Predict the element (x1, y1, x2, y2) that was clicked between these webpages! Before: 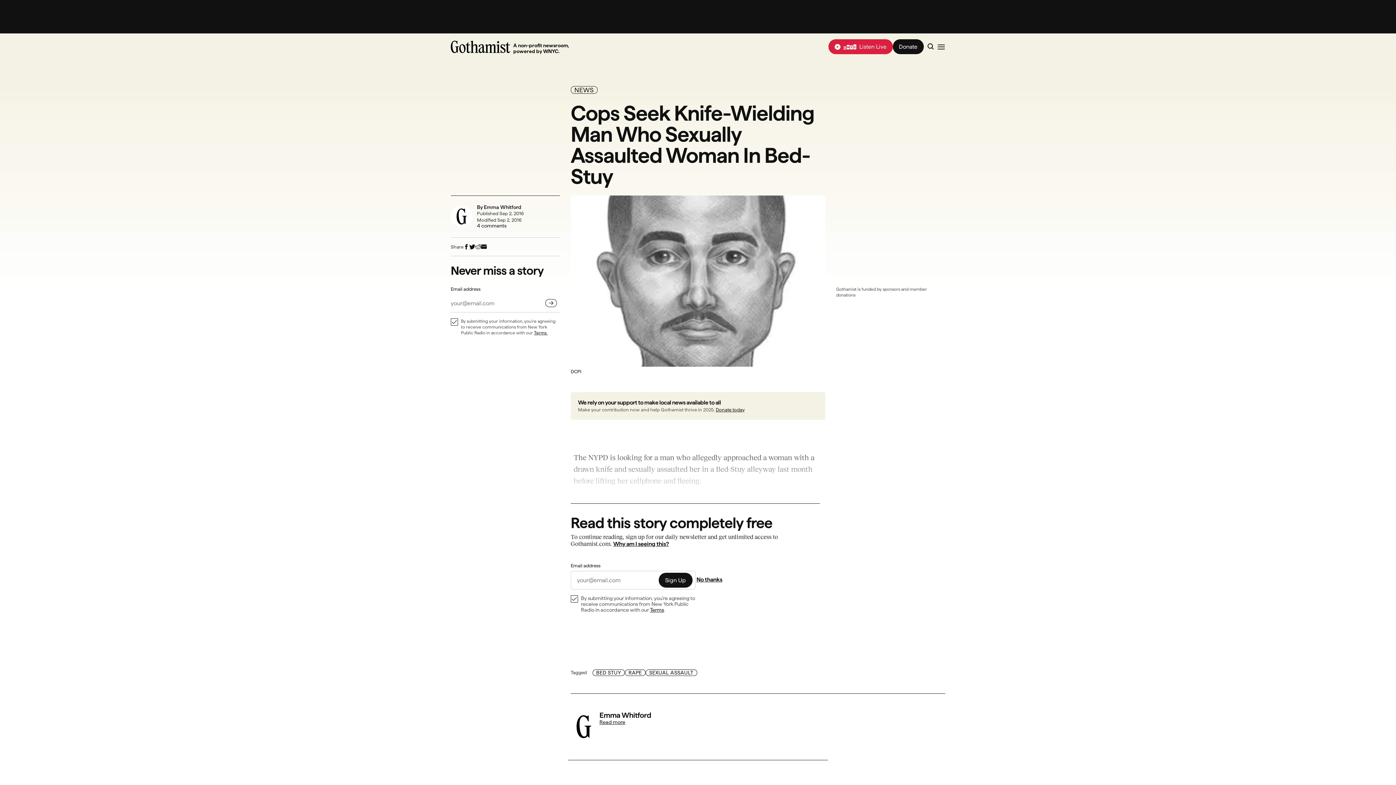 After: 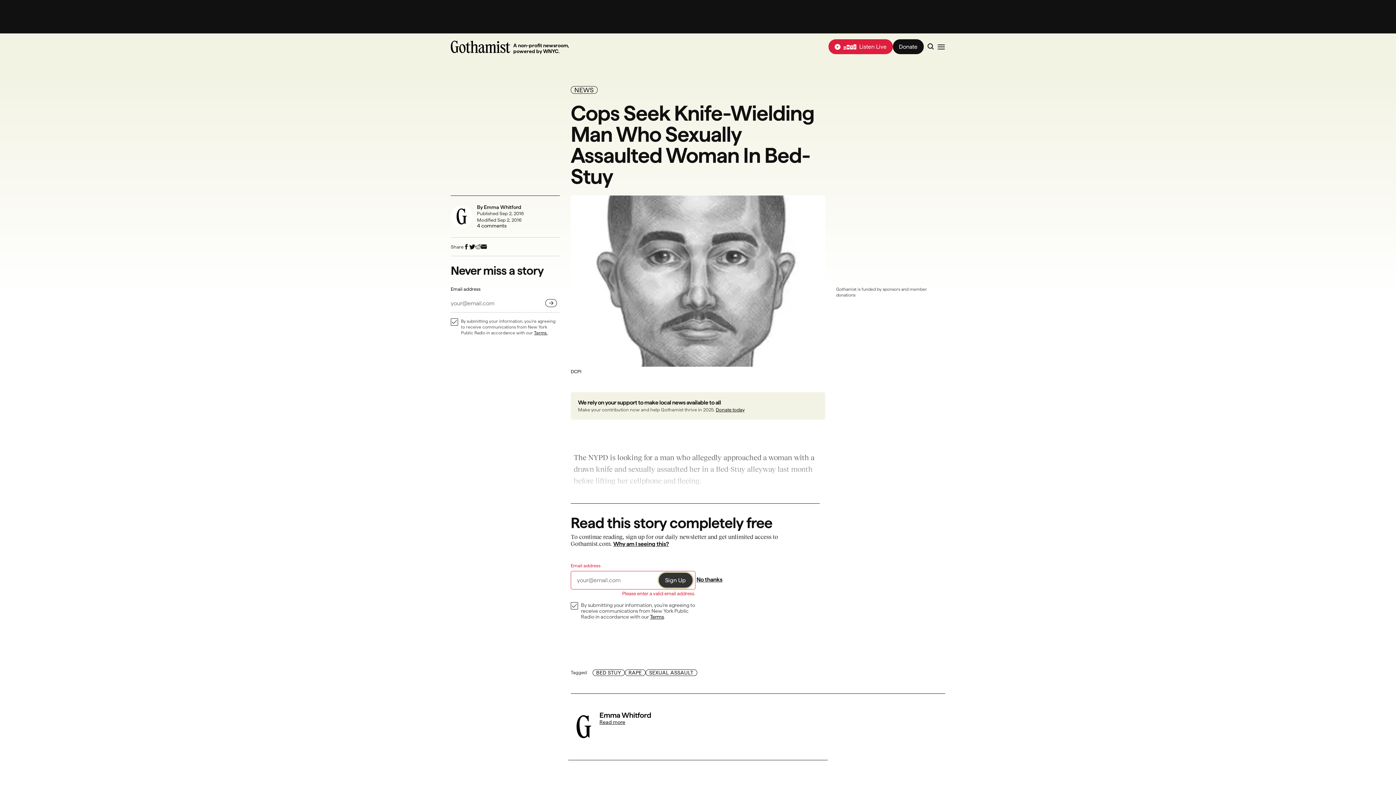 Action: label: Sign Up bbox: (658, 573, 692, 587)